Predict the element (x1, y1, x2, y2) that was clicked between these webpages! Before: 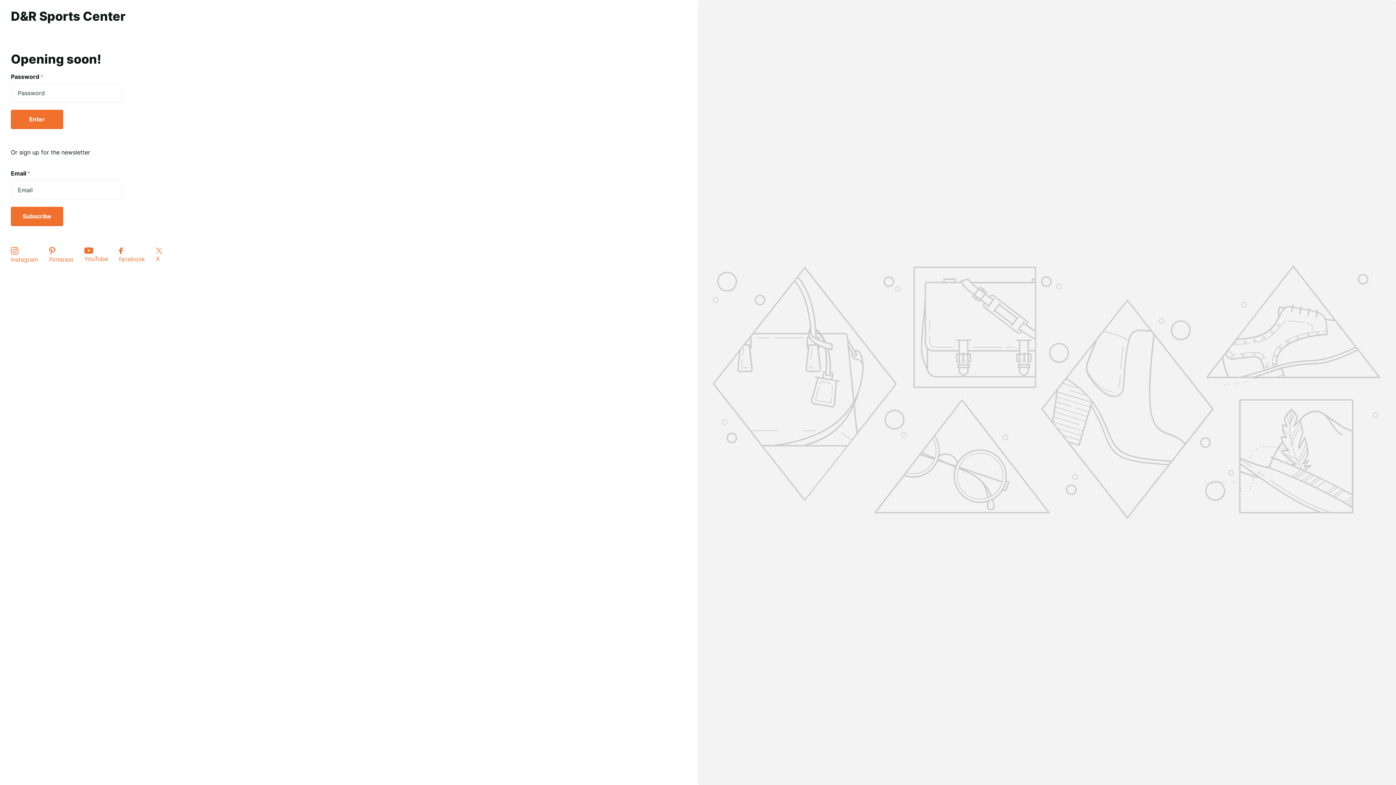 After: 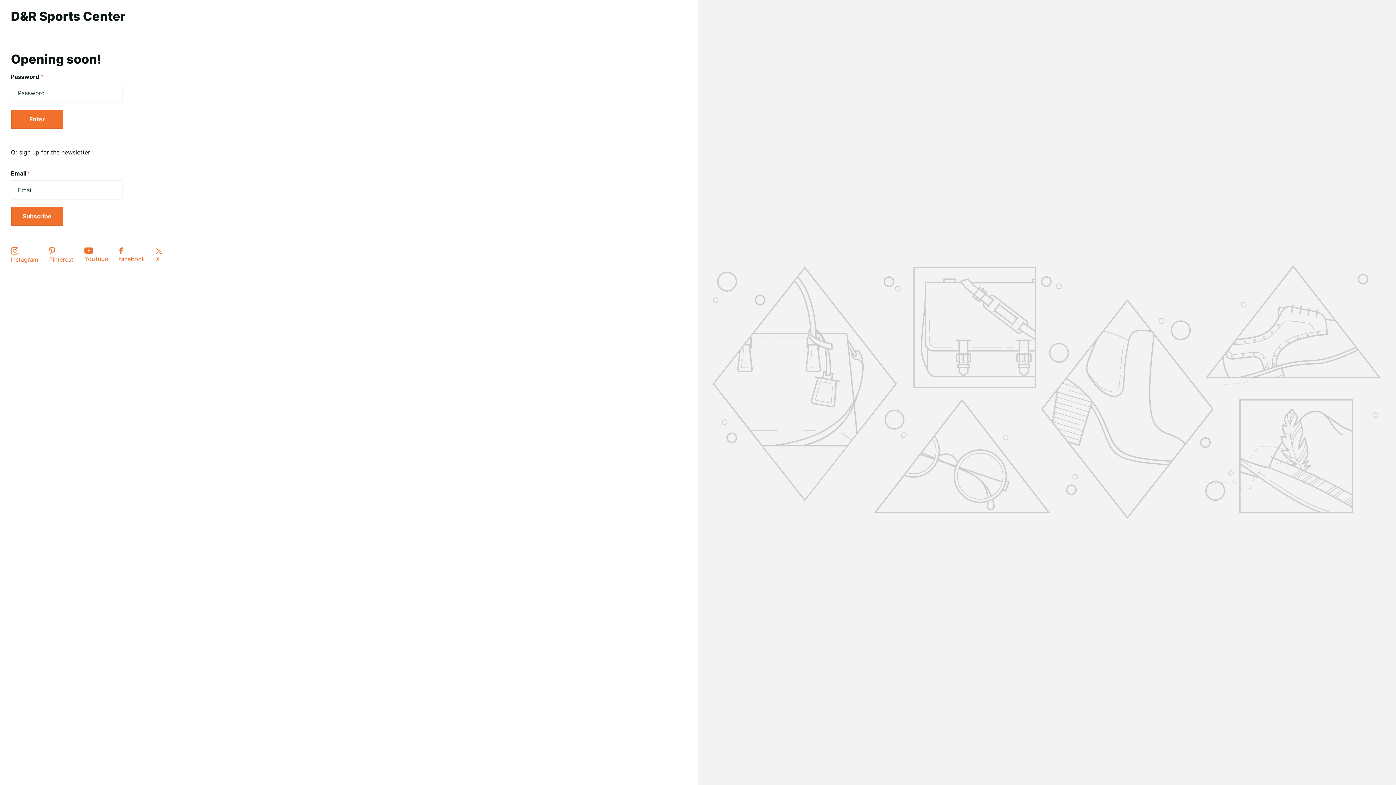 Action: bbox: (10, 247, 38, 264) label: Instagram